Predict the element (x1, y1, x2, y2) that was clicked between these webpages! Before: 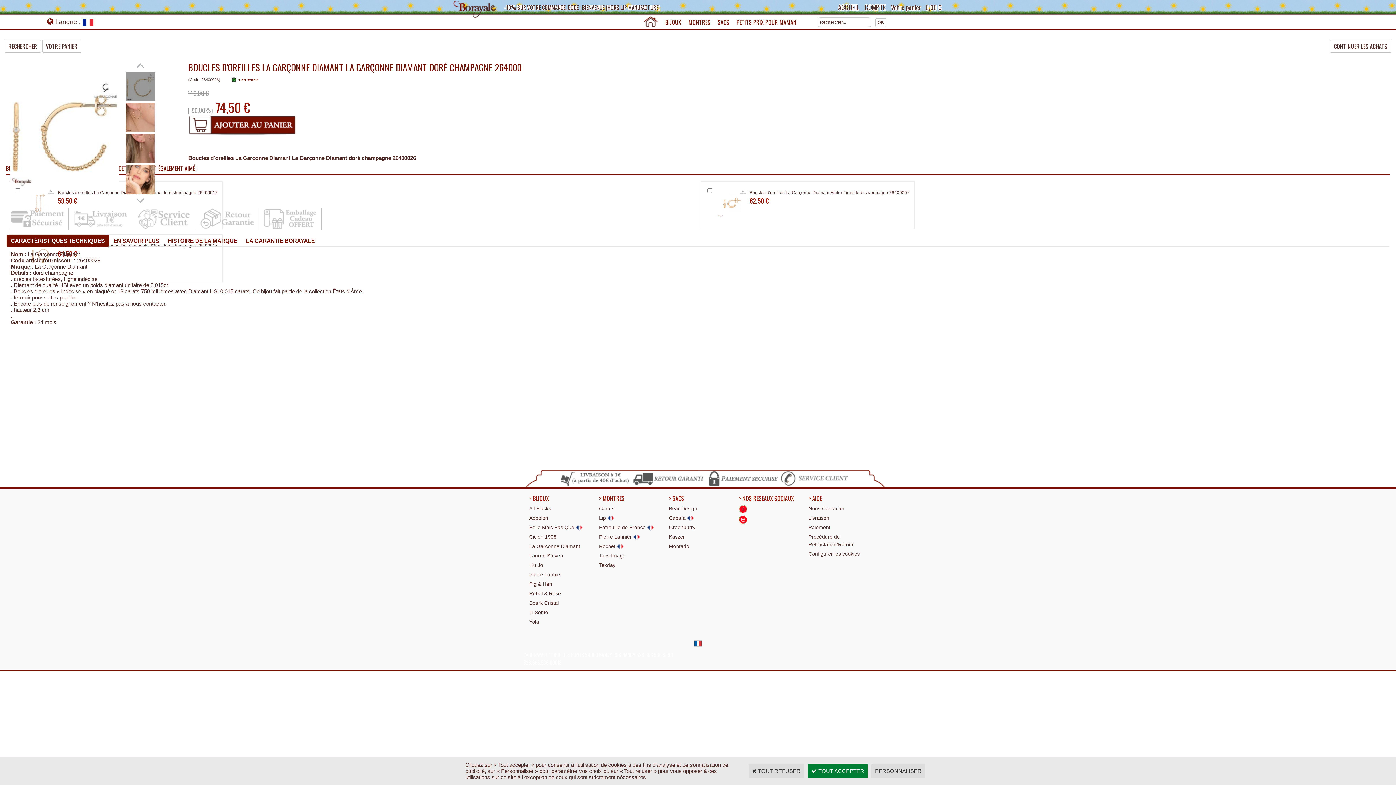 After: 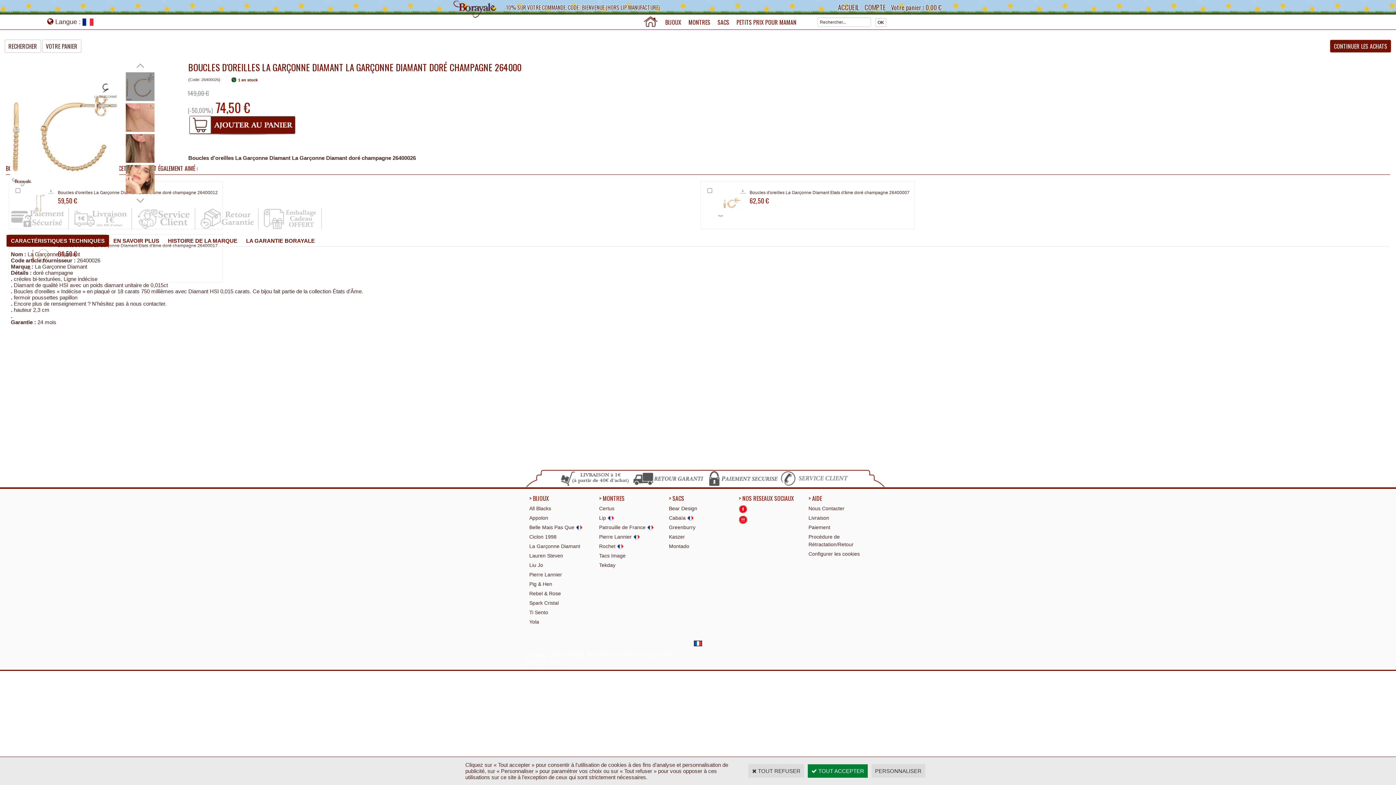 Action: label: CONTINUER LES ACHATS bbox: (1330, 45, 1391, 49)